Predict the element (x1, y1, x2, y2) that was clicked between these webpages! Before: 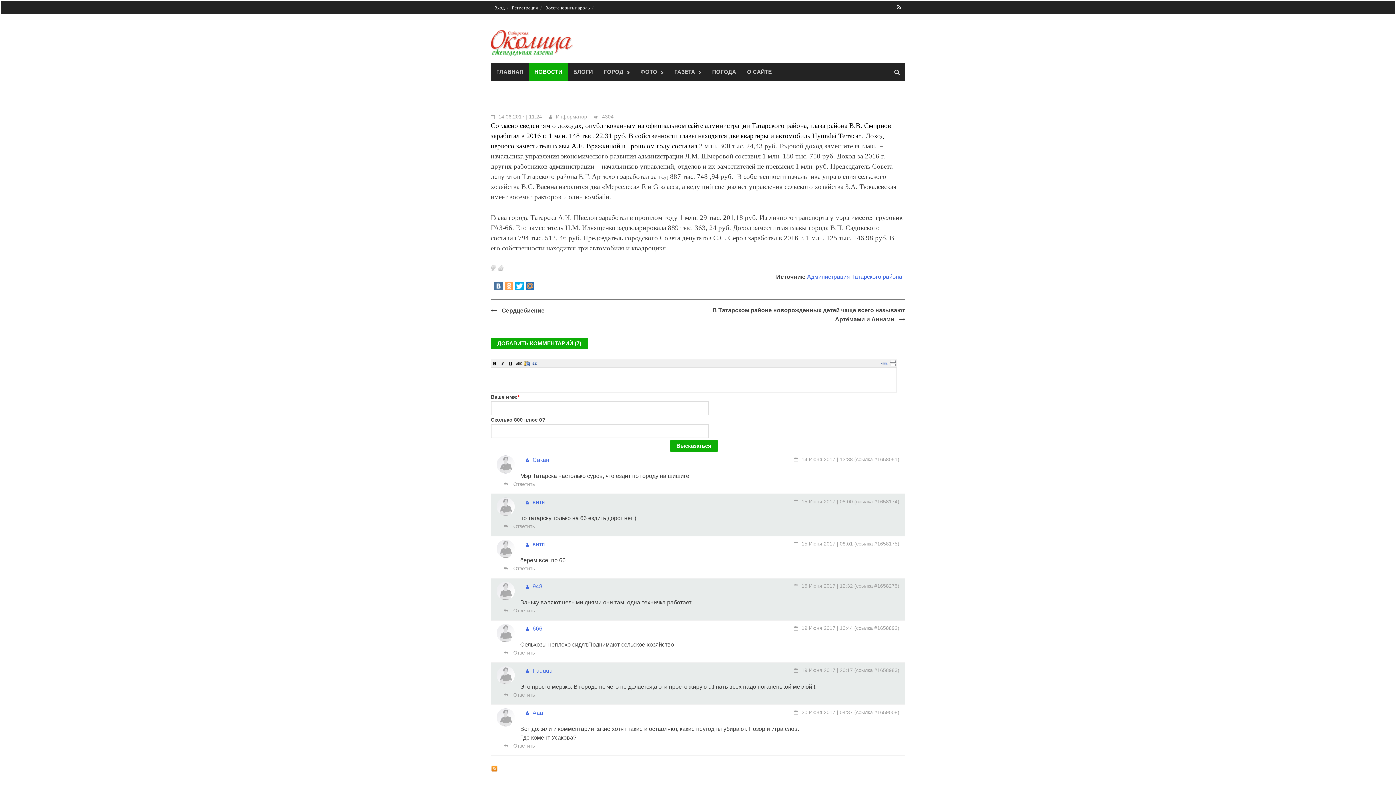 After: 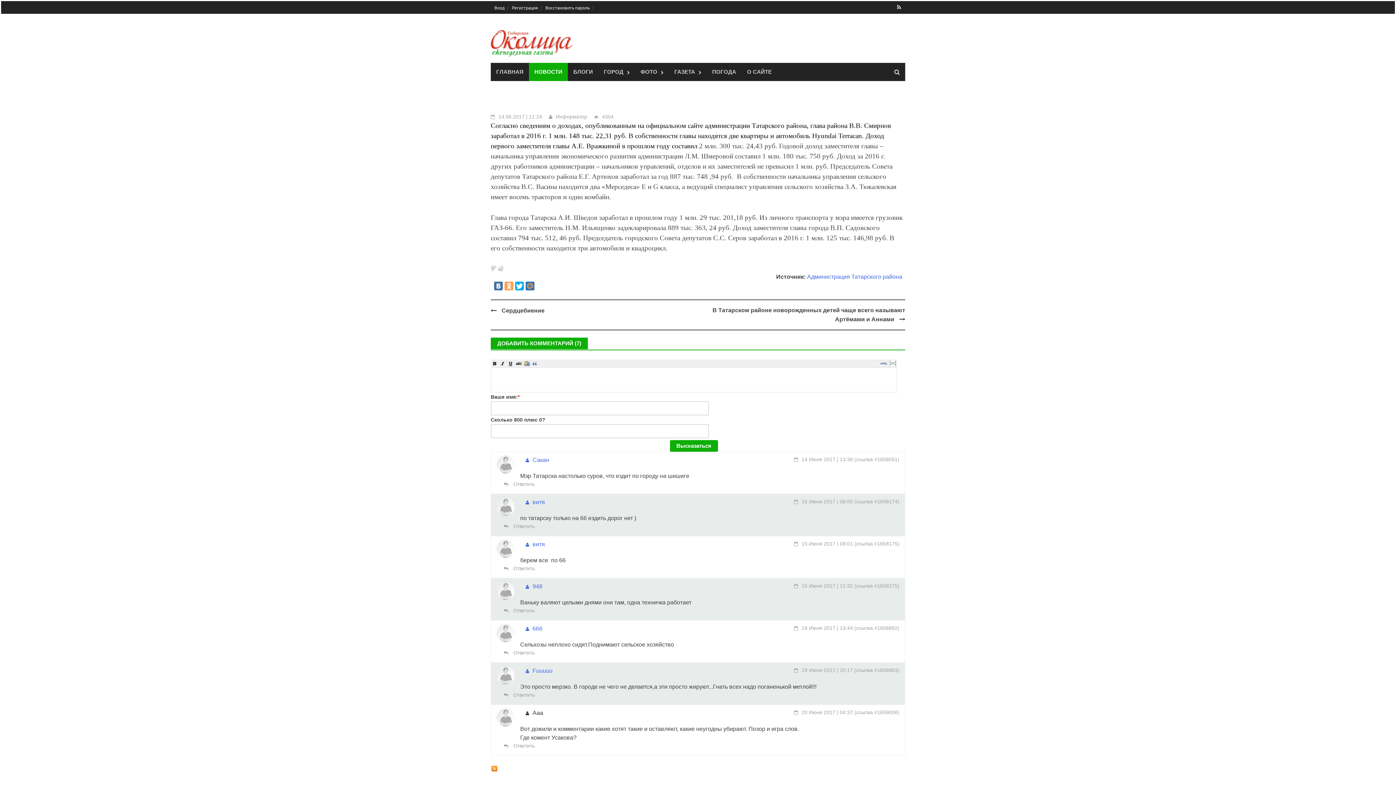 Action: label: Ааа bbox: (520, 710, 543, 716)